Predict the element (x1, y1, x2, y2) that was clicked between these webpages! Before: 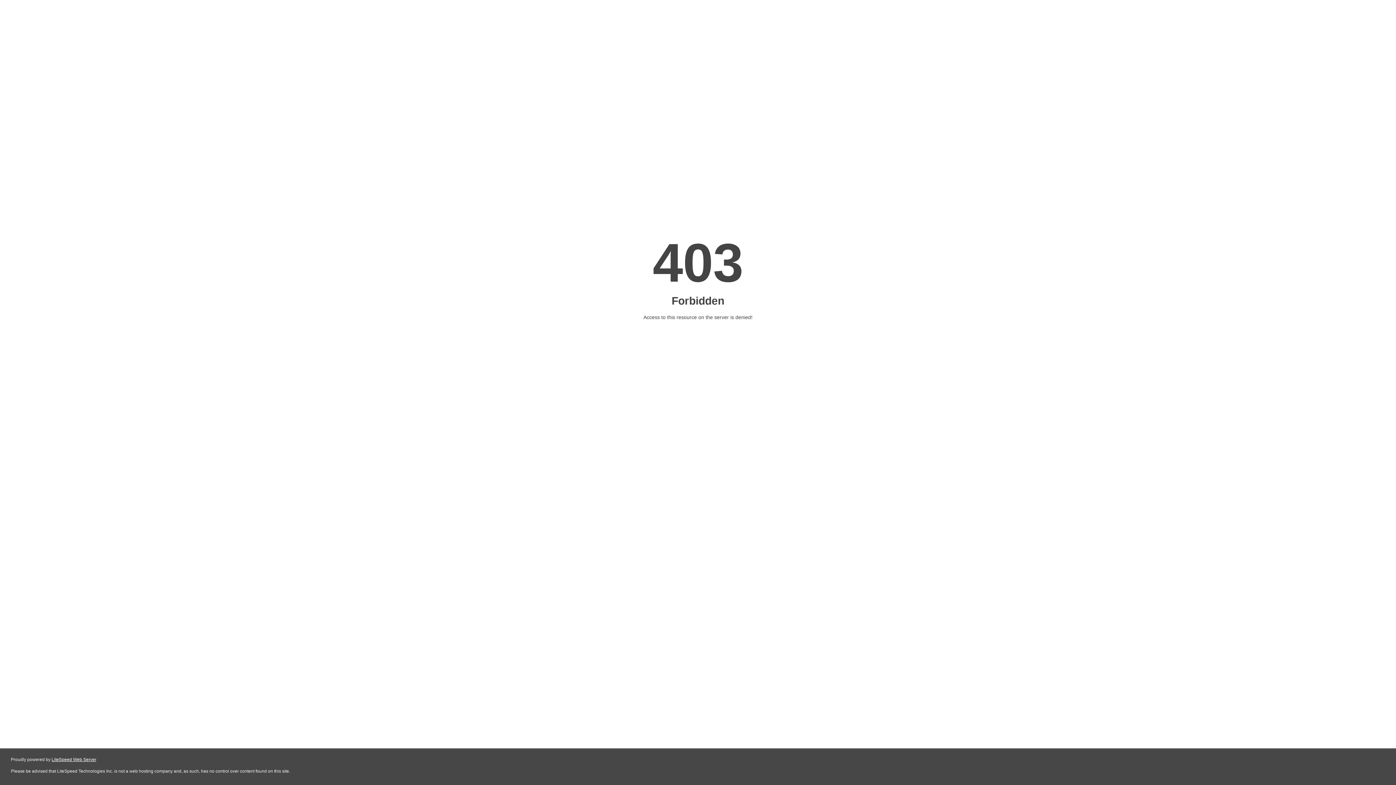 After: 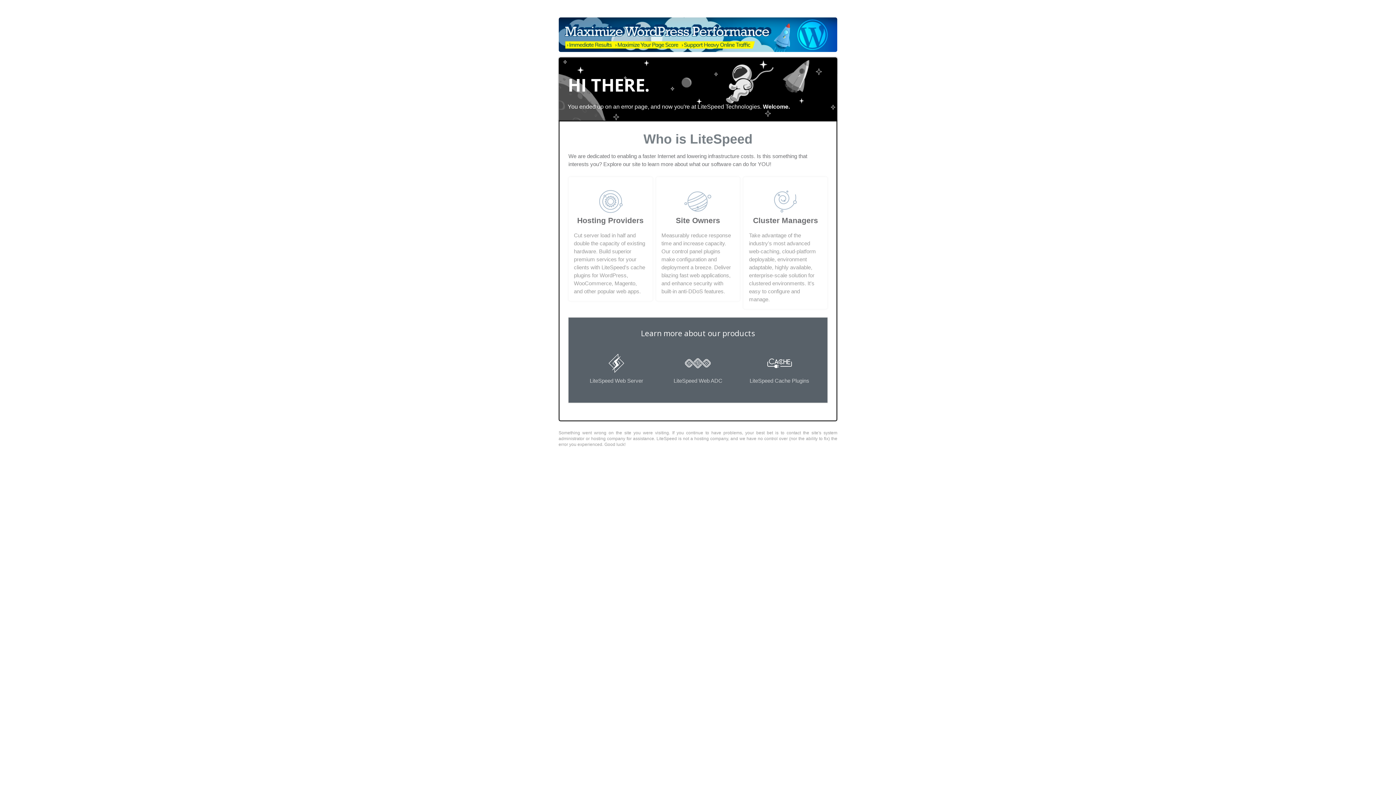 Action: bbox: (51, 757, 96, 762) label: LiteSpeed Web Server